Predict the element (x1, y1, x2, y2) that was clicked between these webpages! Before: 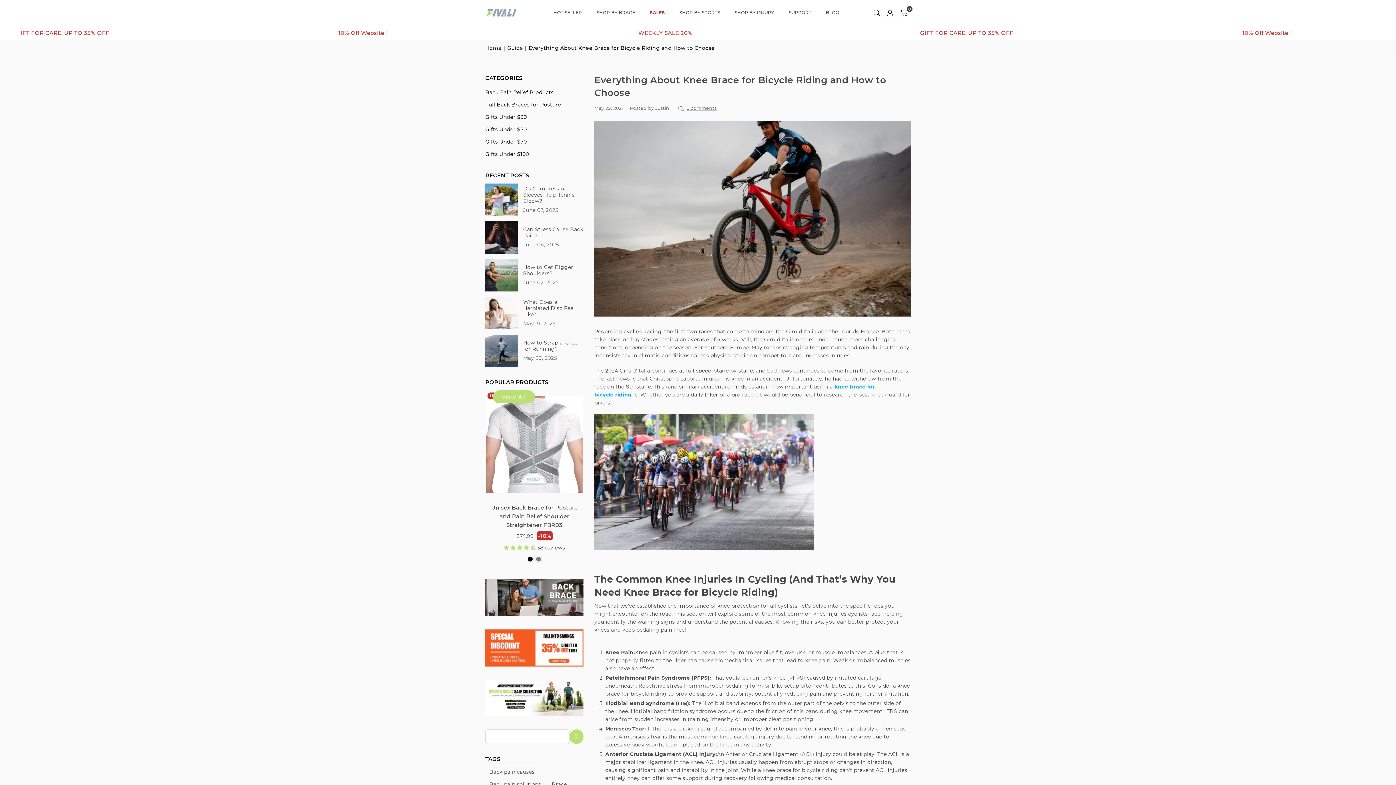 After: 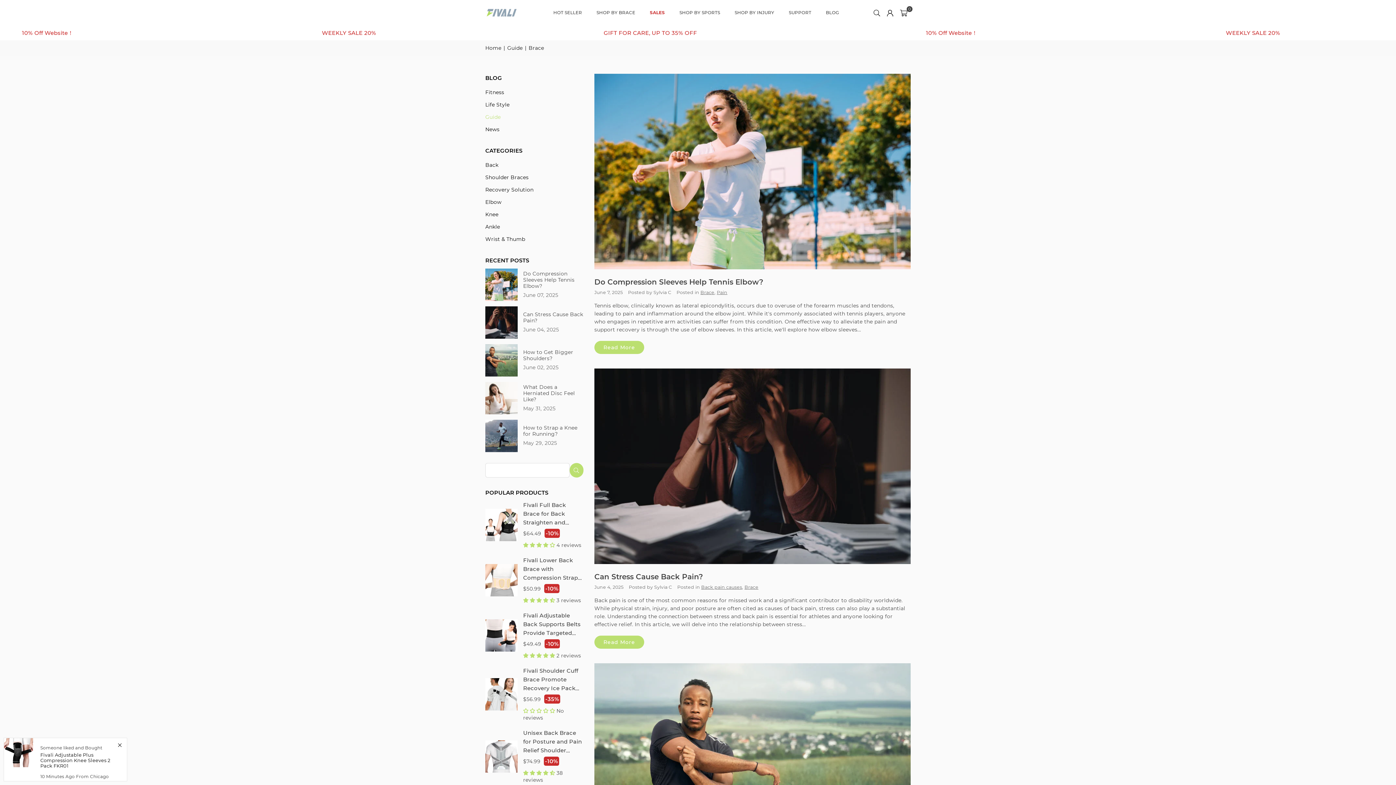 Action: bbox: (547, 780, 571, 789) label: Brace